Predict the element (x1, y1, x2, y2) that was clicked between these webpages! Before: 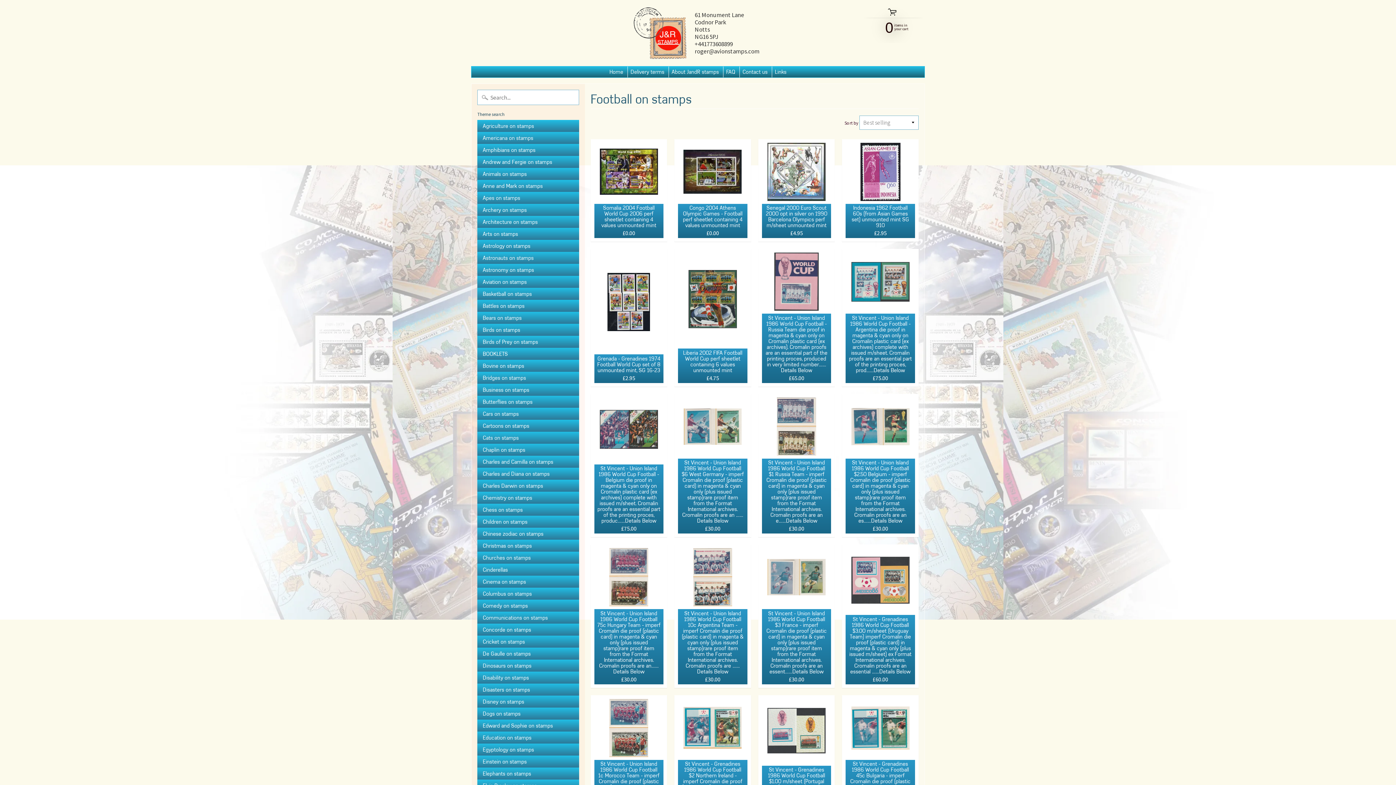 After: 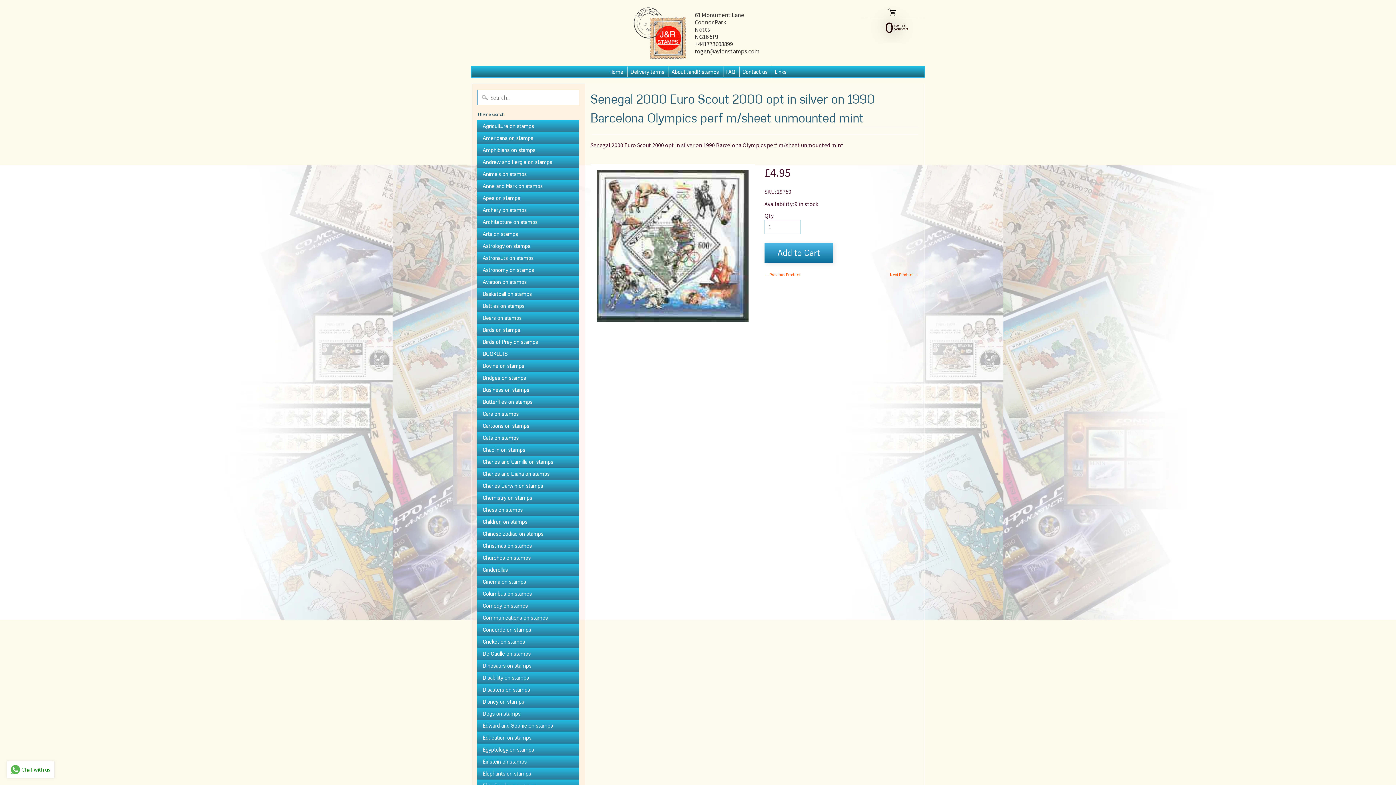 Action: label: Senegal 2000 Euro Scout 2000 opt in silver on 1990 Barcelona Olympics perf m/sheet unmounted mint
£4.95 bbox: (758, 139, 835, 241)